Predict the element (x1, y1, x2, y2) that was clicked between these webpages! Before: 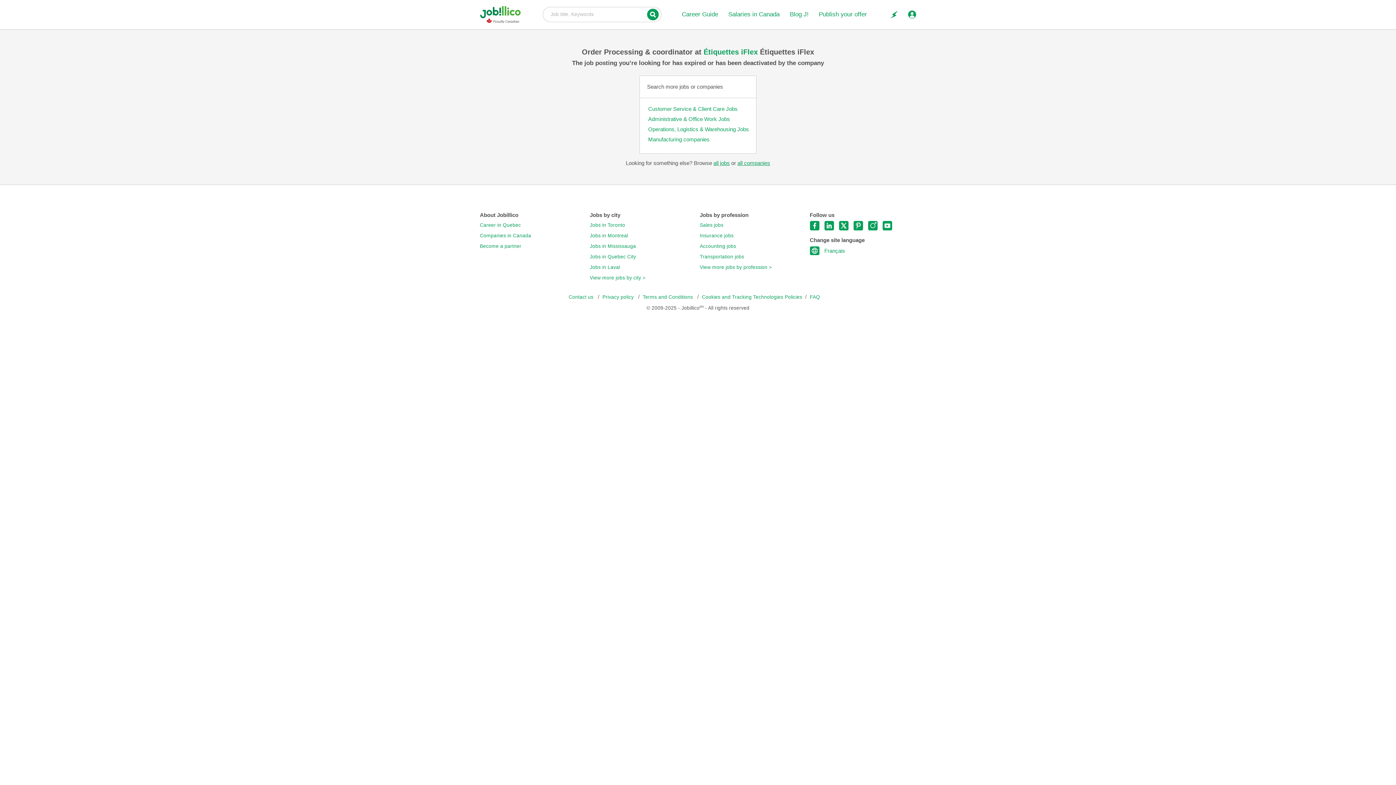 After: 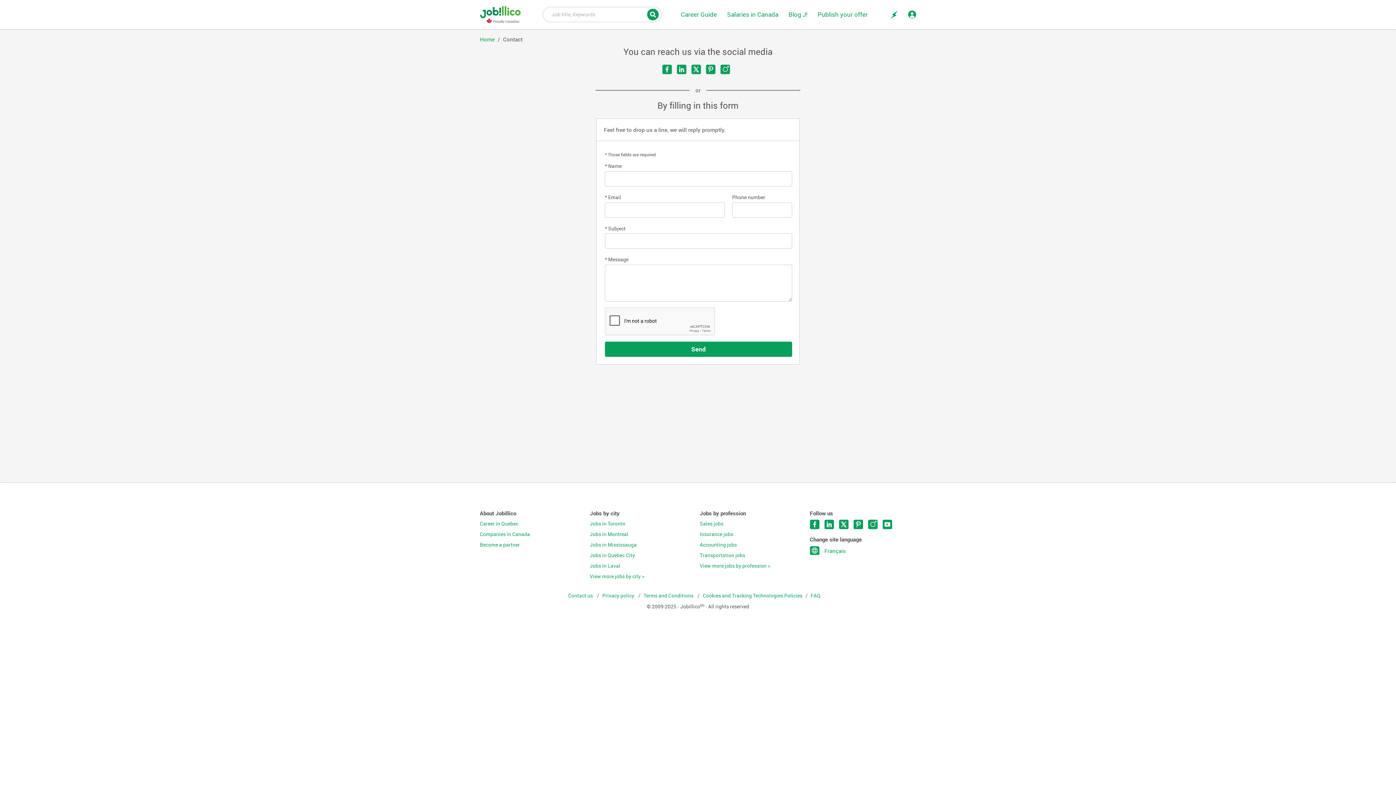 Action: label: Contact us  bbox: (568, 294, 595, 300)